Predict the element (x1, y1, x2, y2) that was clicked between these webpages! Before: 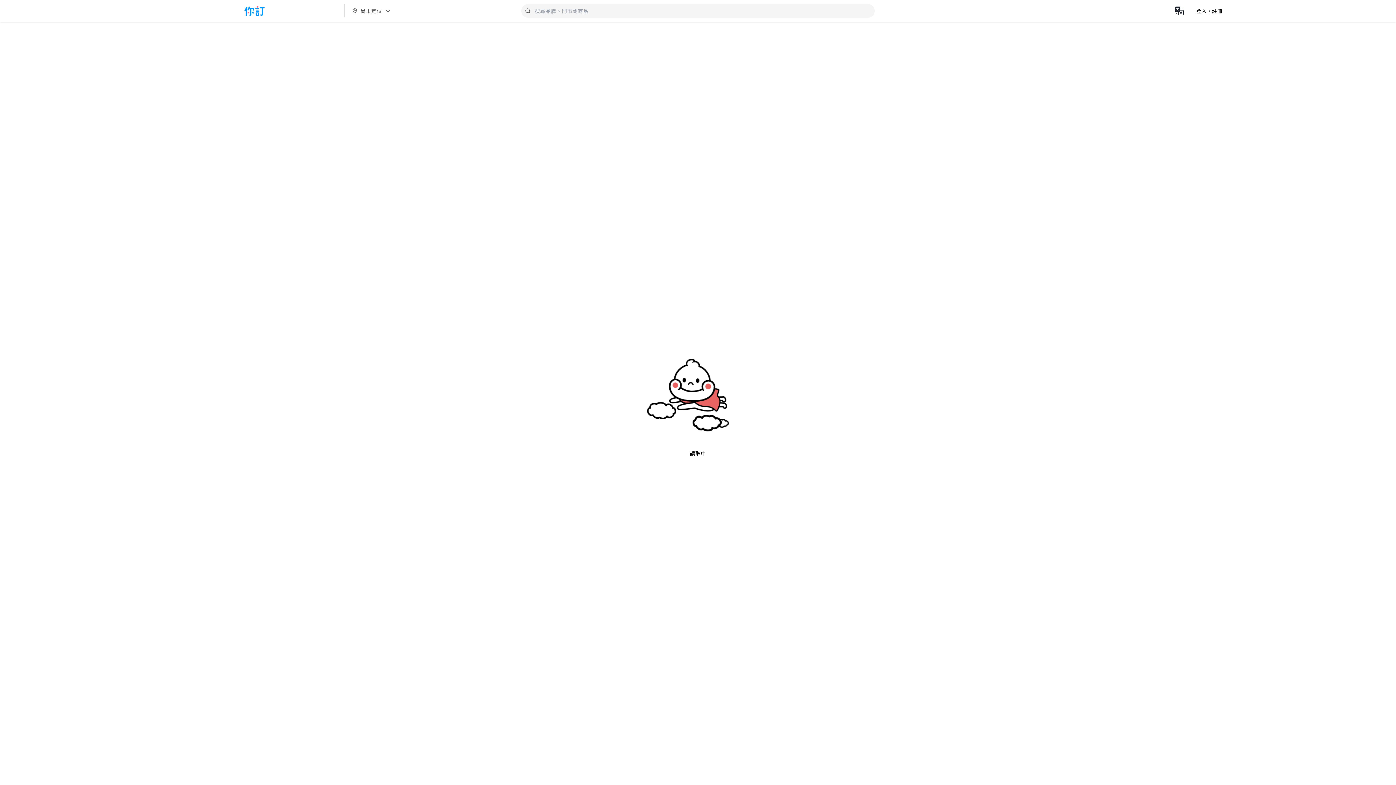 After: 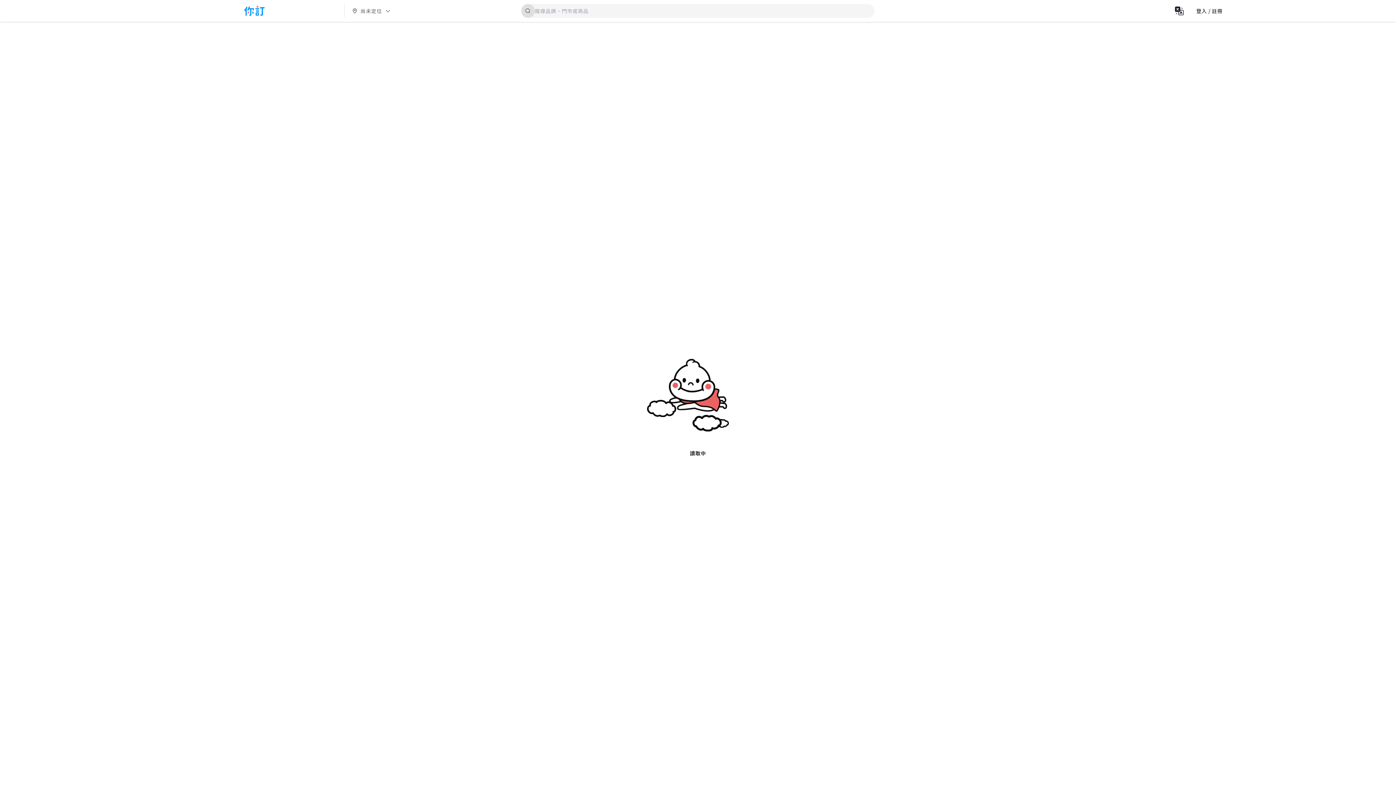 Action: bbox: (521, 4, 535, 17)